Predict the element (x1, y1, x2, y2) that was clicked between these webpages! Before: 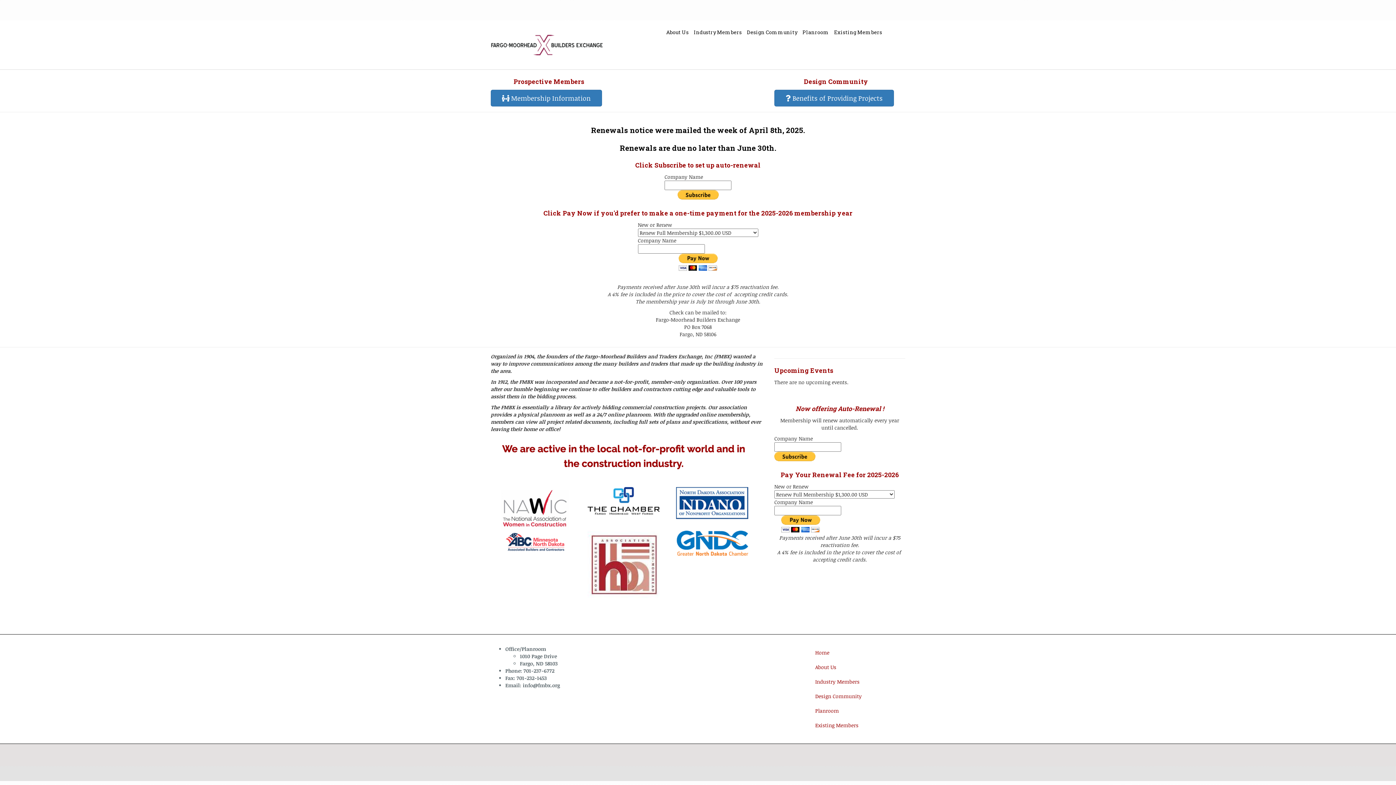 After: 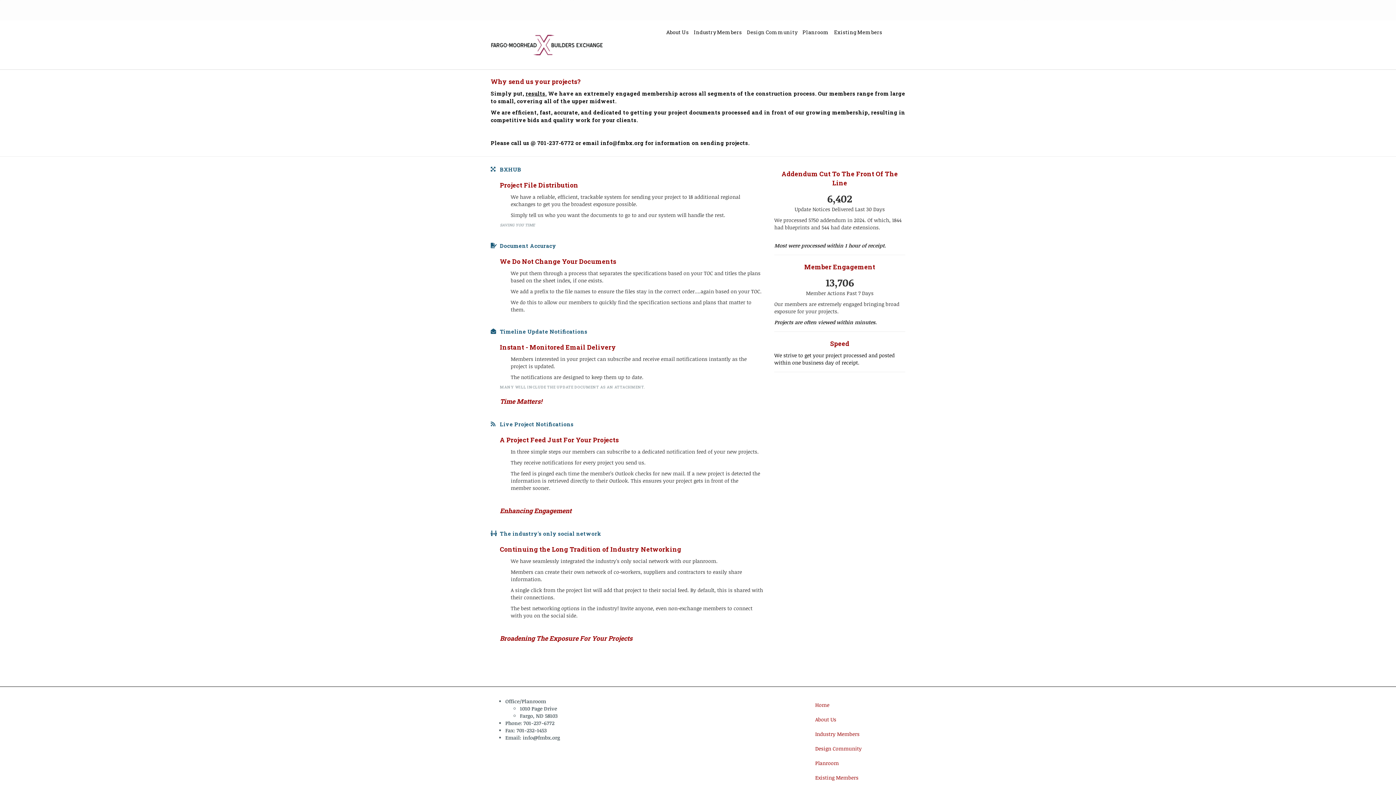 Action: bbox: (774, 89, 894, 106) label:  Benefits of Providing Projects